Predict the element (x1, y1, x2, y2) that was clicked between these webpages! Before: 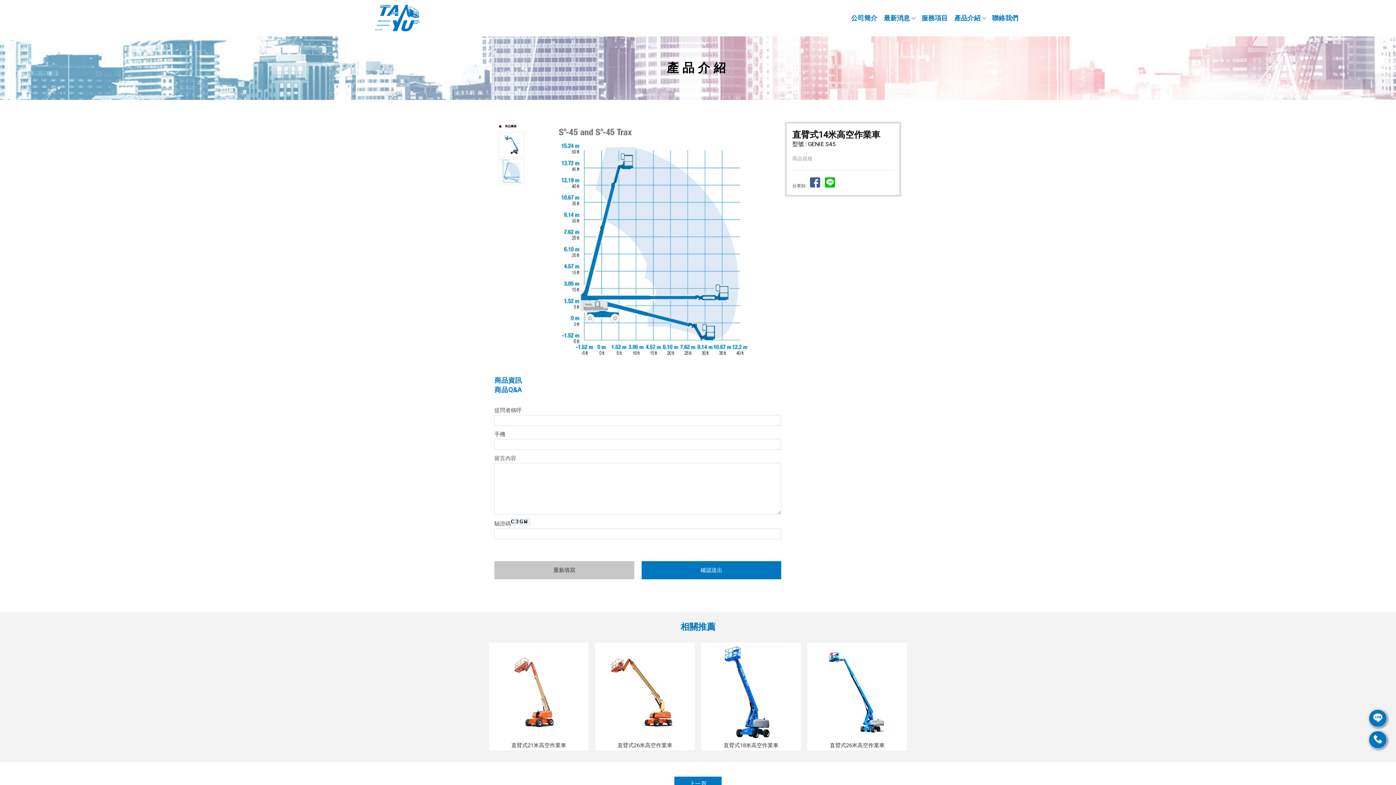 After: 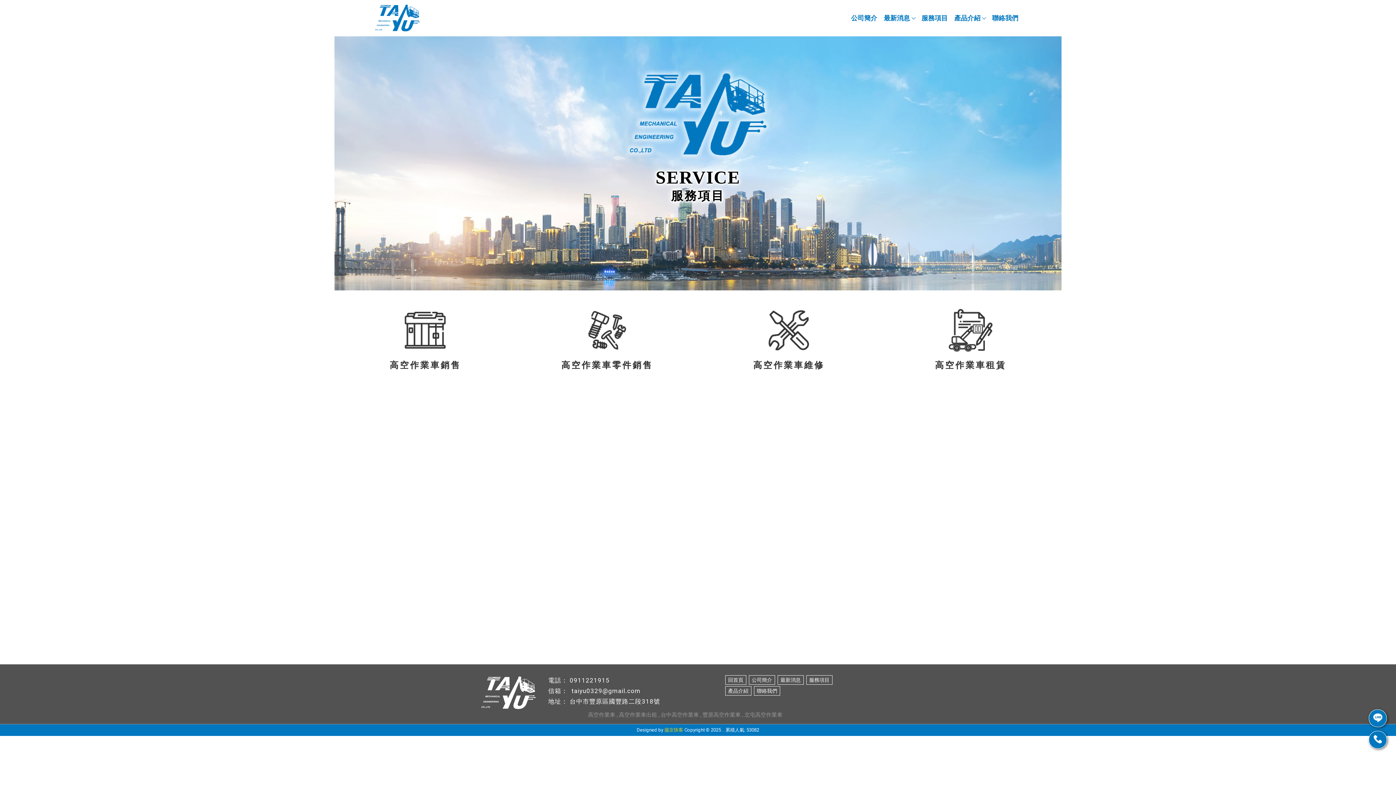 Action: bbox: (918, 0, 951, 36) label: 服務項目